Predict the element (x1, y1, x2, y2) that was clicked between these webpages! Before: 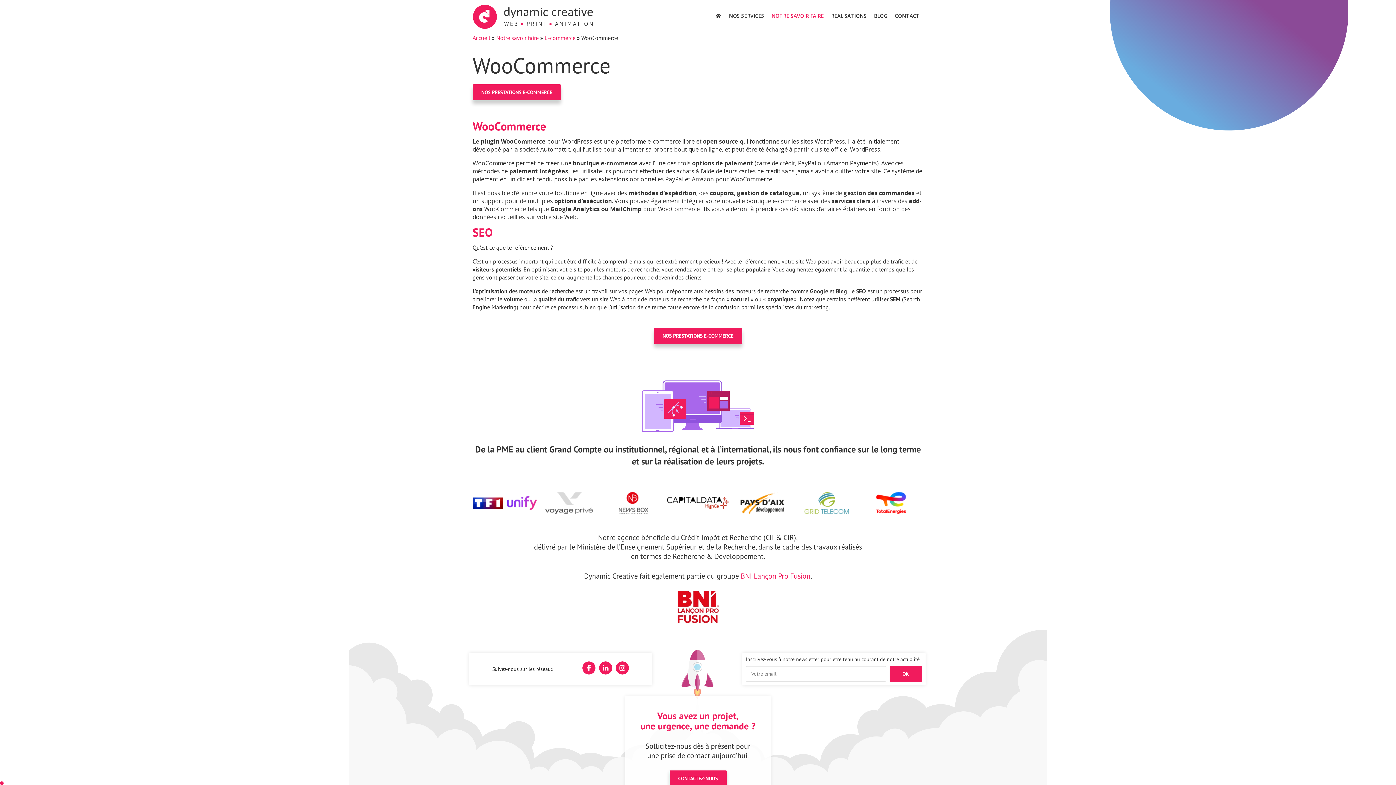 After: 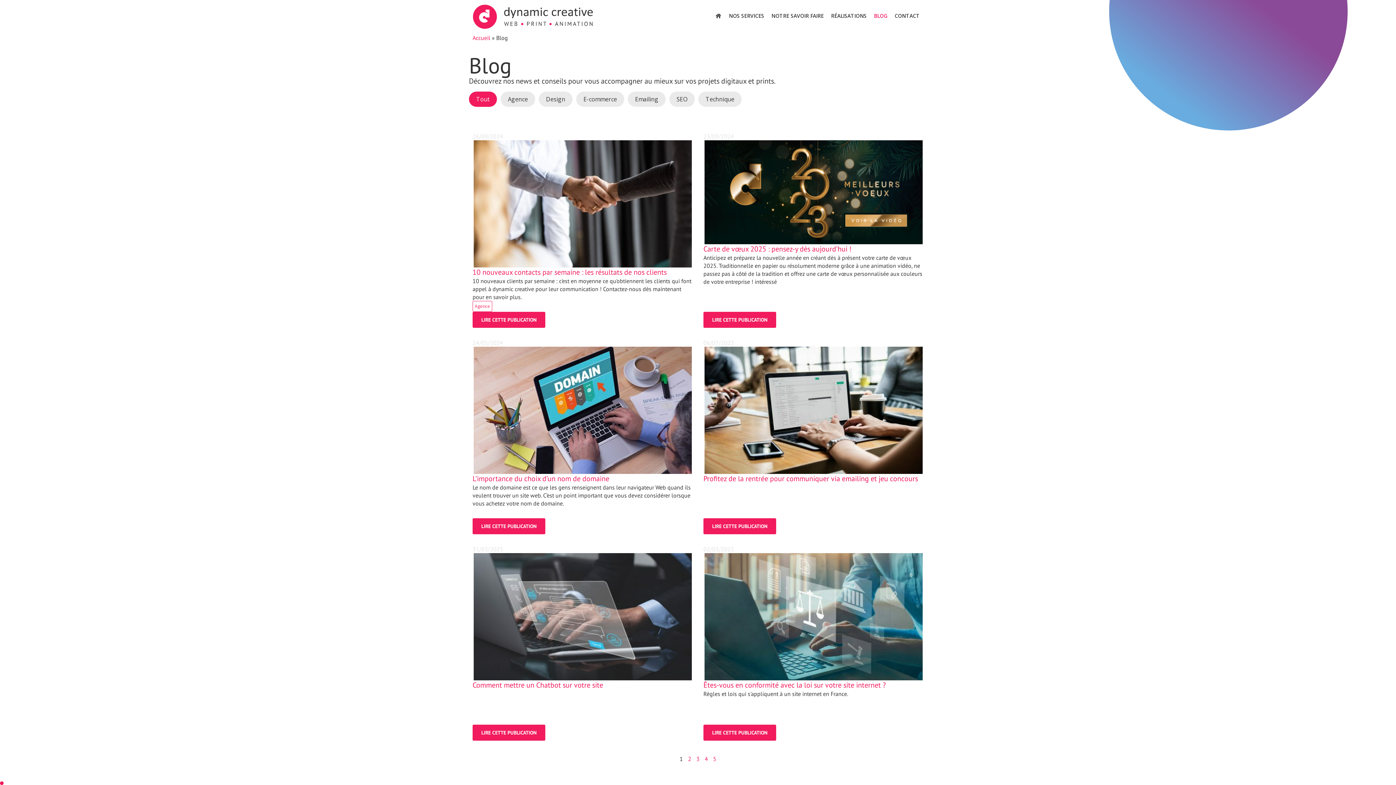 Action: bbox: (870, 8, 891, 22) label: BLOG